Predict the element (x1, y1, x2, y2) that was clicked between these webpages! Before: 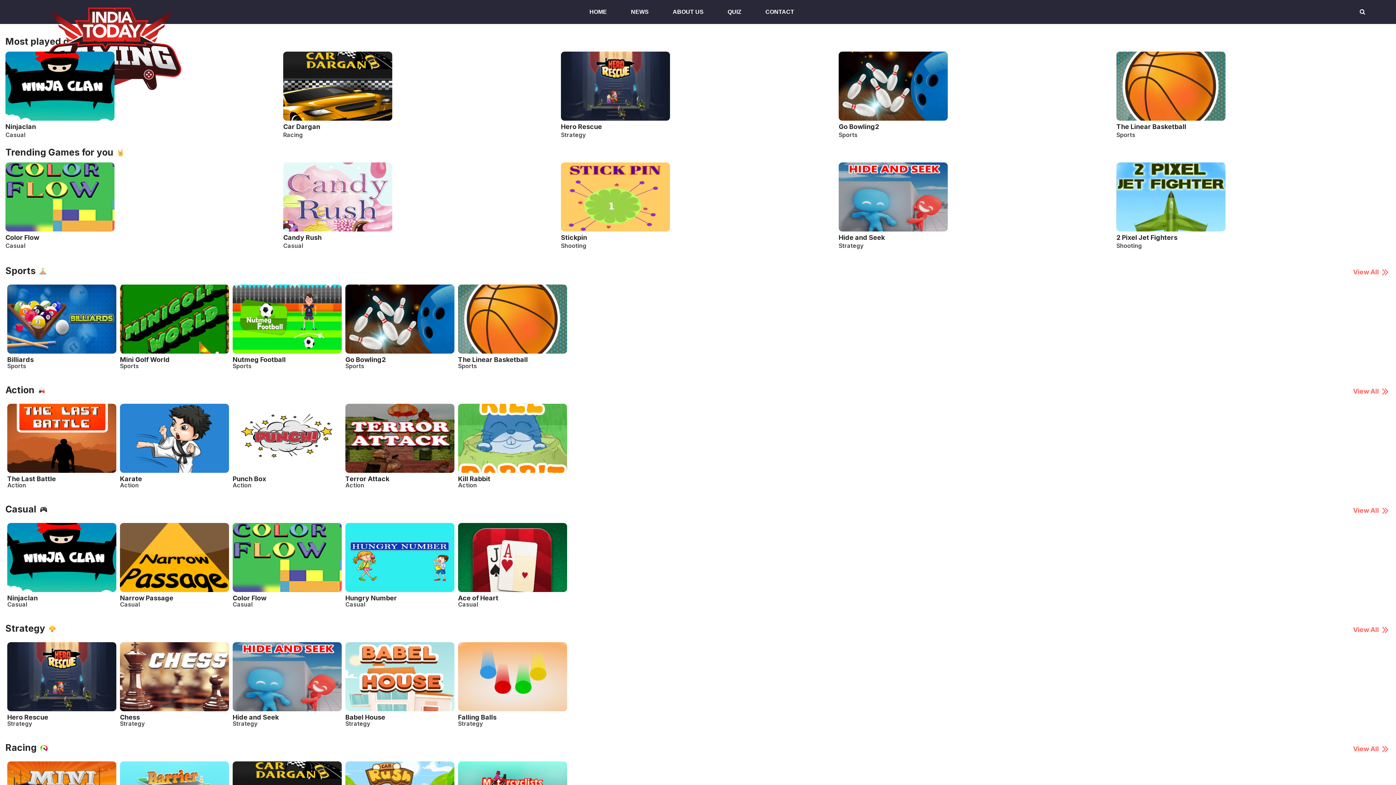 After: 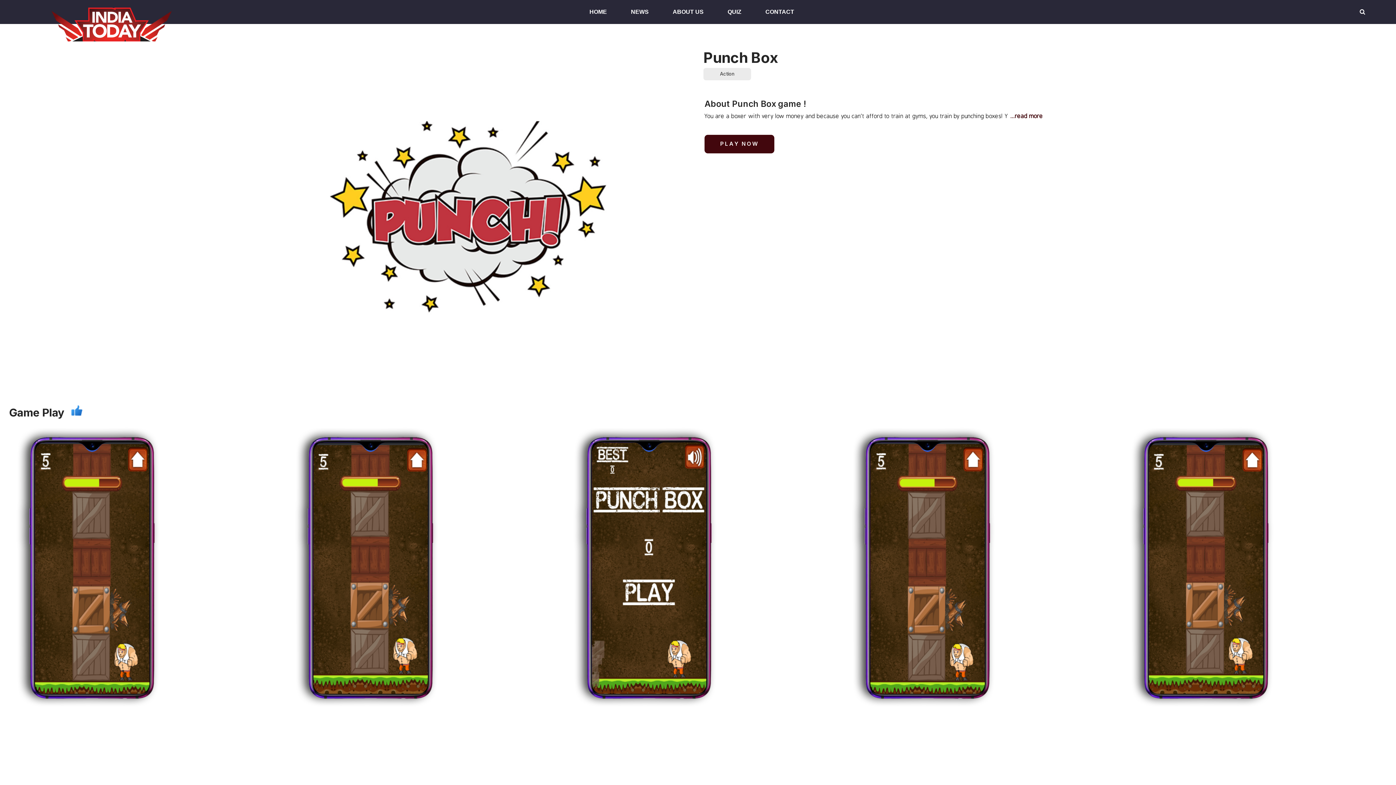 Action: bbox: (230, 402, 343, 490) label: Punch Box
Action